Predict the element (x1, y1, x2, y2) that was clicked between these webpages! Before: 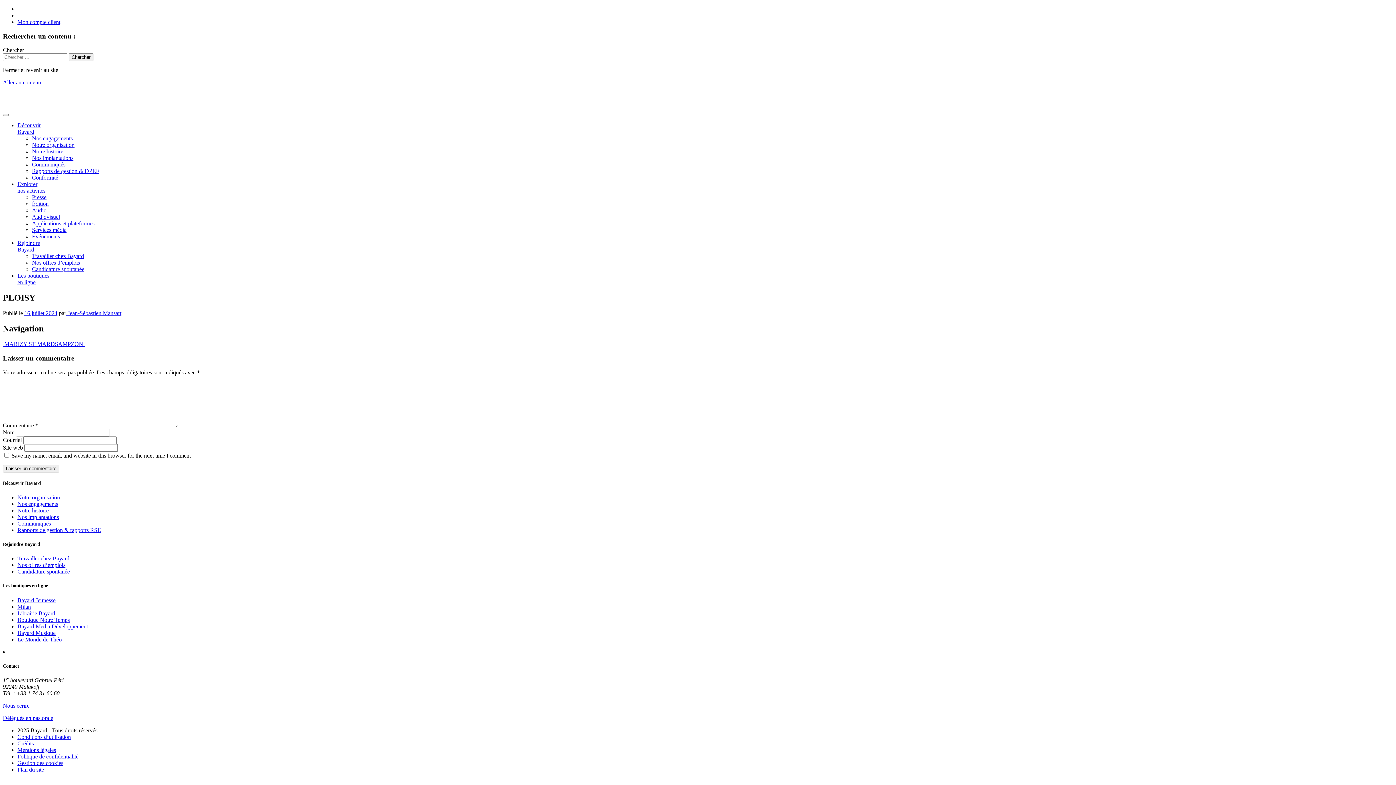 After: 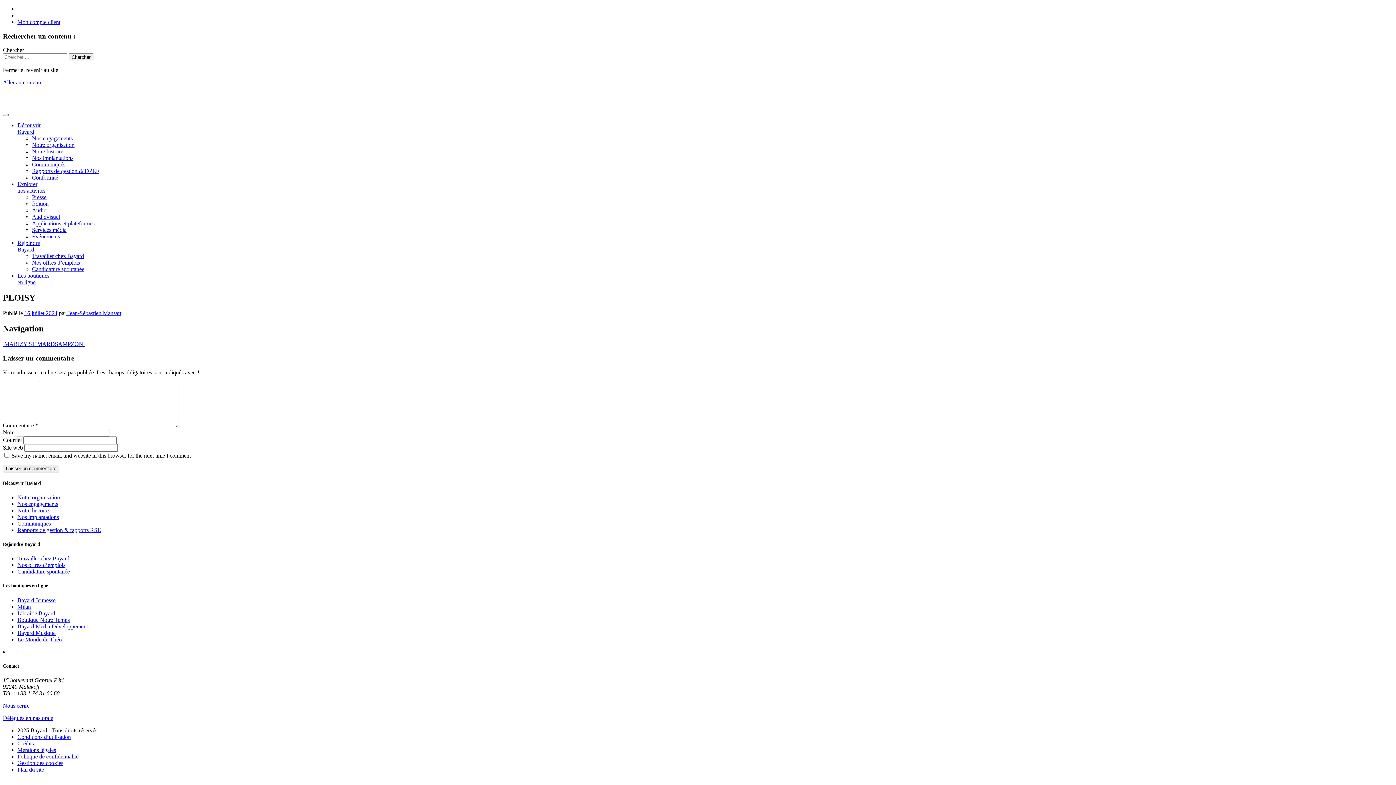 Action: label: 16 juillet 2024 bbox: (24, 310, 57, 316)